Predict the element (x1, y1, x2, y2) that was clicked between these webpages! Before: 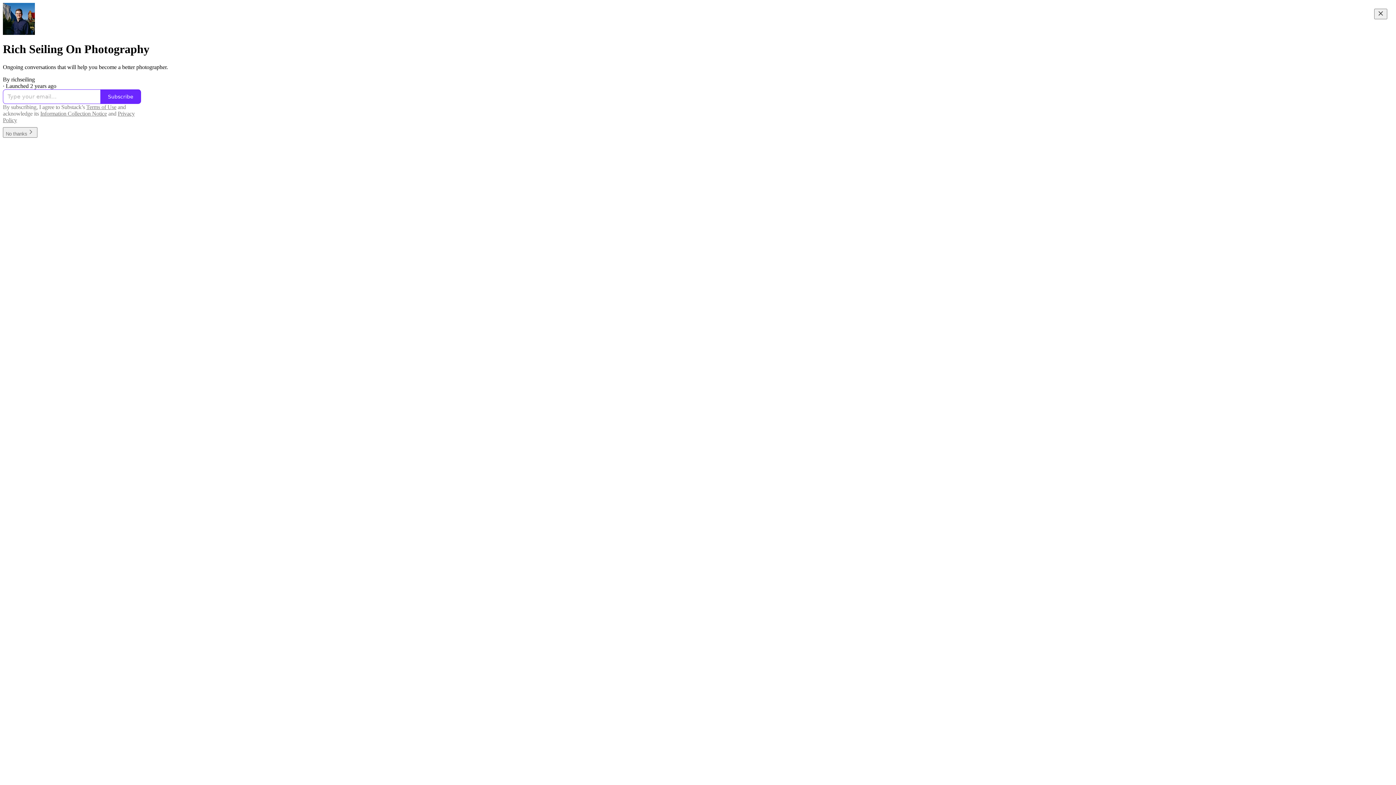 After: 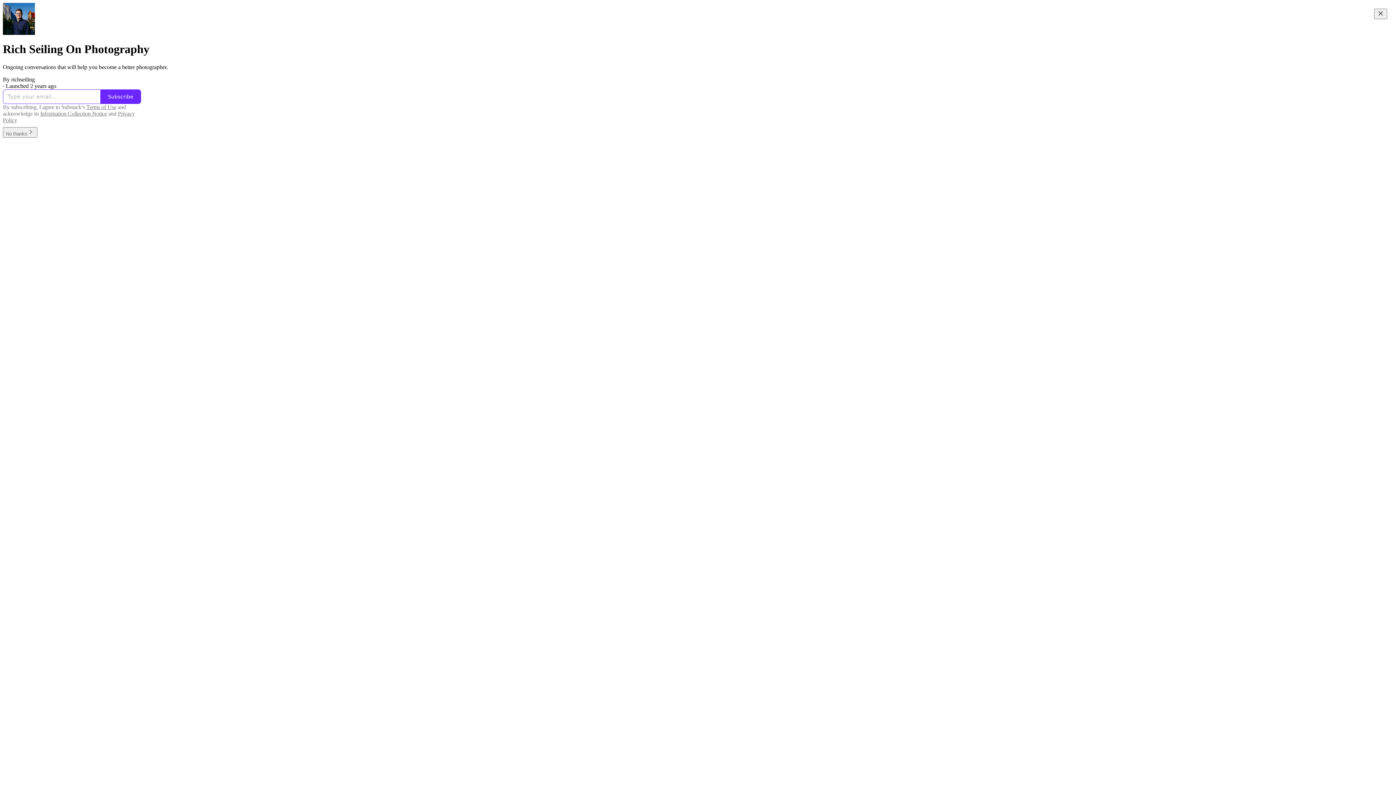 Action: label: Information Collection Notice bbox: (40, 110, 106, 116)